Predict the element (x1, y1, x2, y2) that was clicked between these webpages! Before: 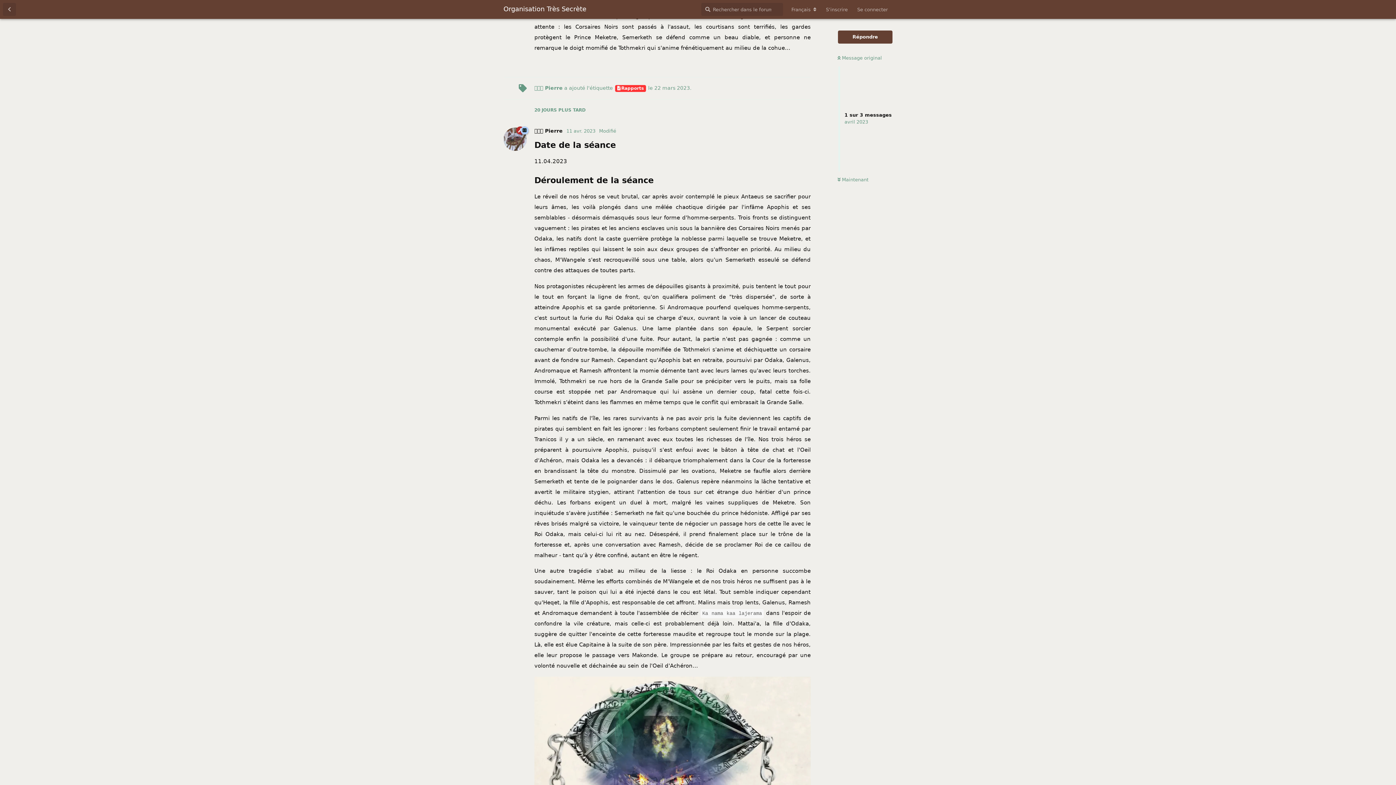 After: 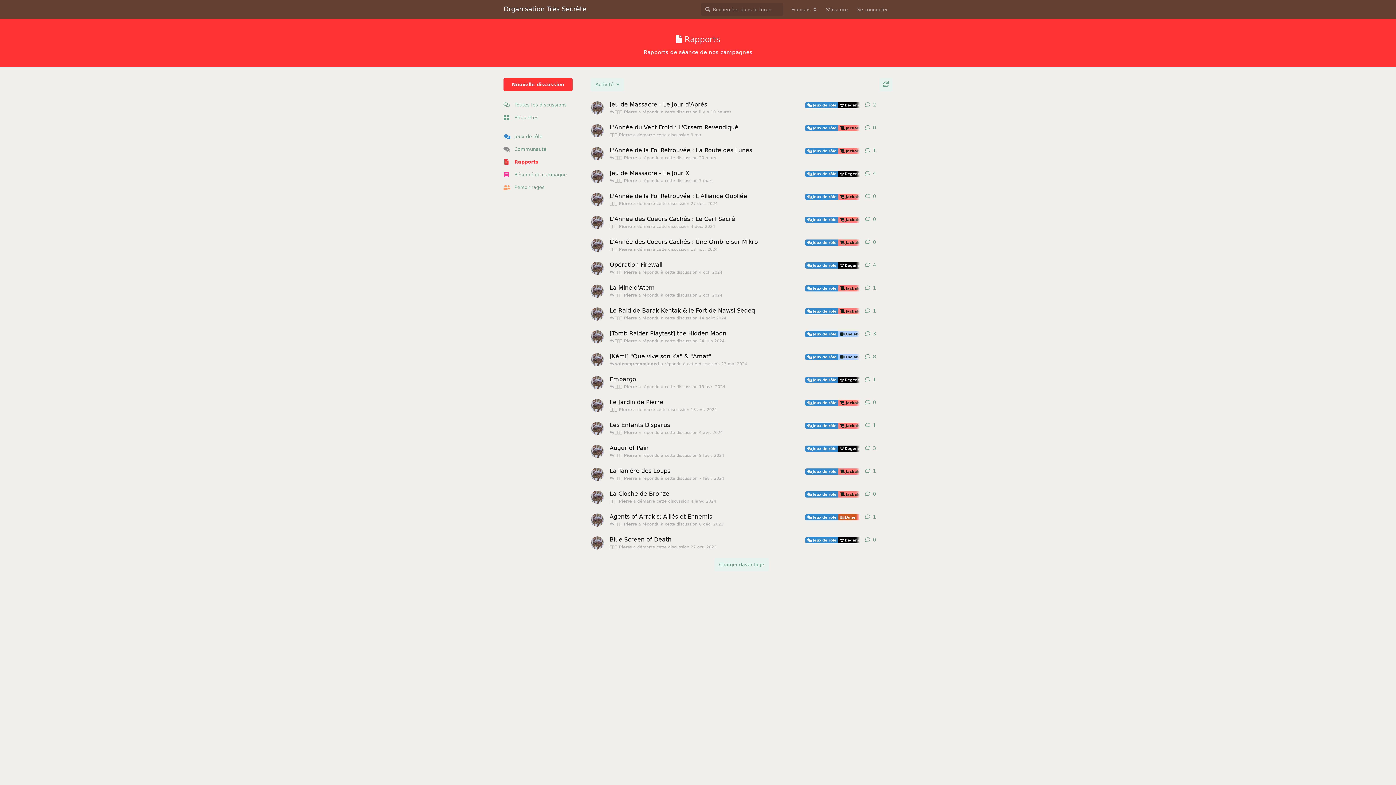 Action: bbox: (615, 85, 646, 92) label: Rapports